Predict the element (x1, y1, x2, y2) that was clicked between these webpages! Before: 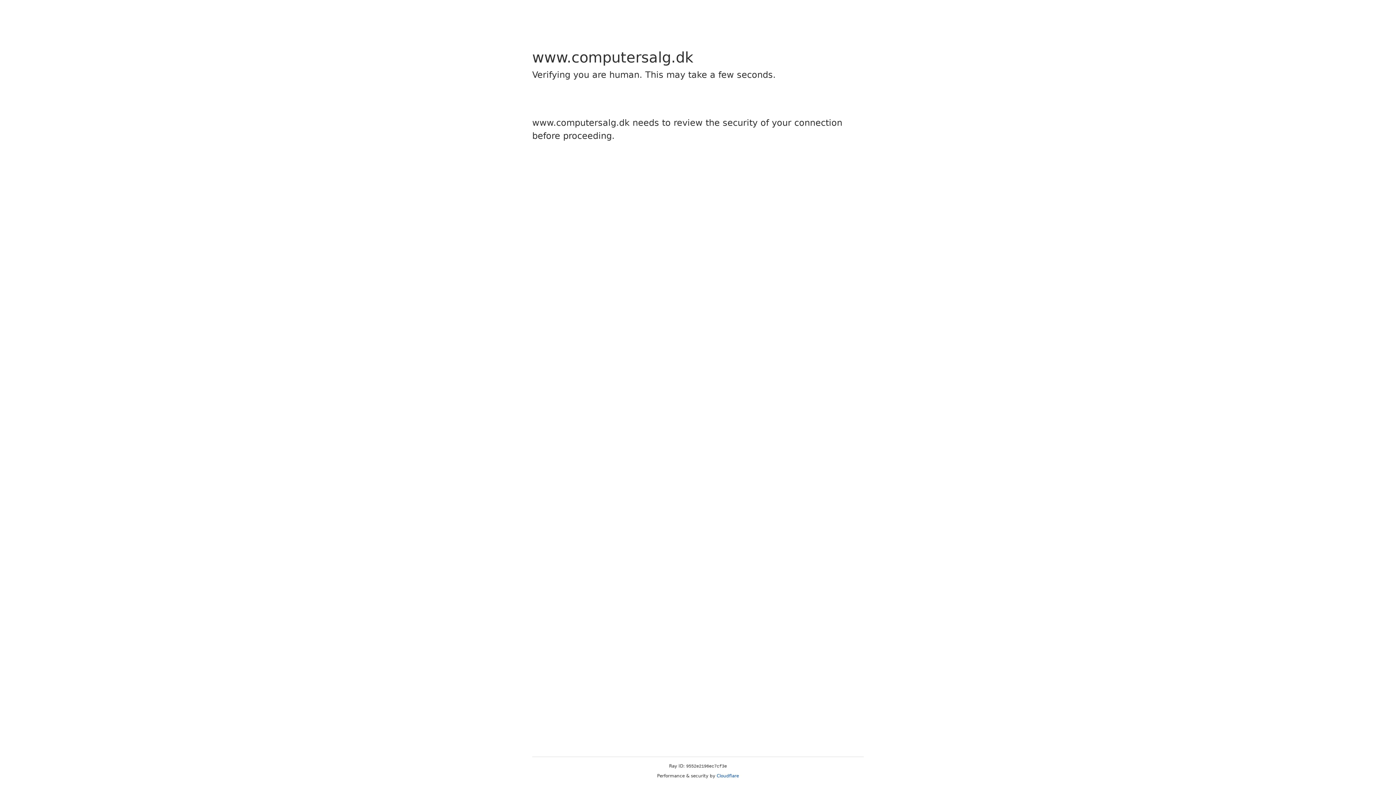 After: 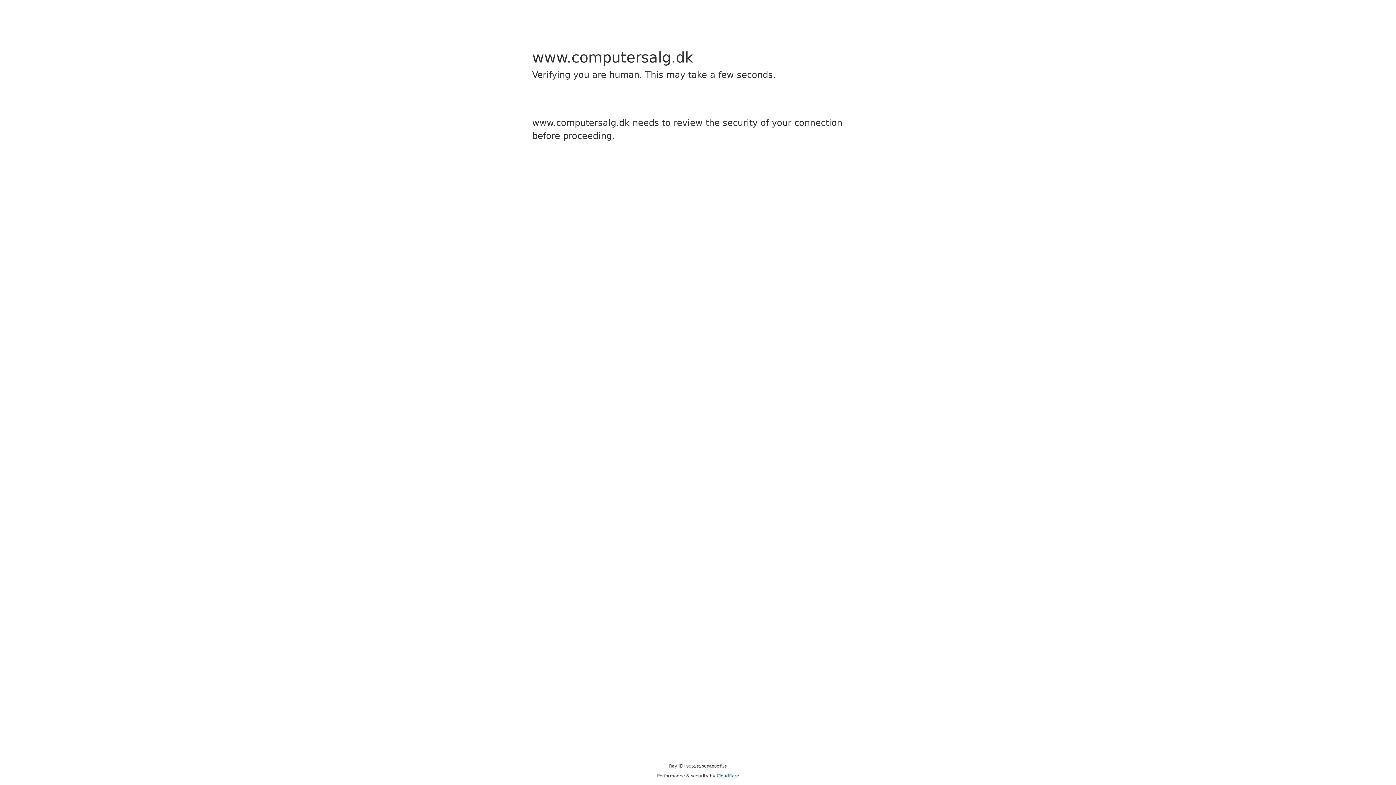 Action: label: Cloudflare bbox: (716, 773, 739, 778)